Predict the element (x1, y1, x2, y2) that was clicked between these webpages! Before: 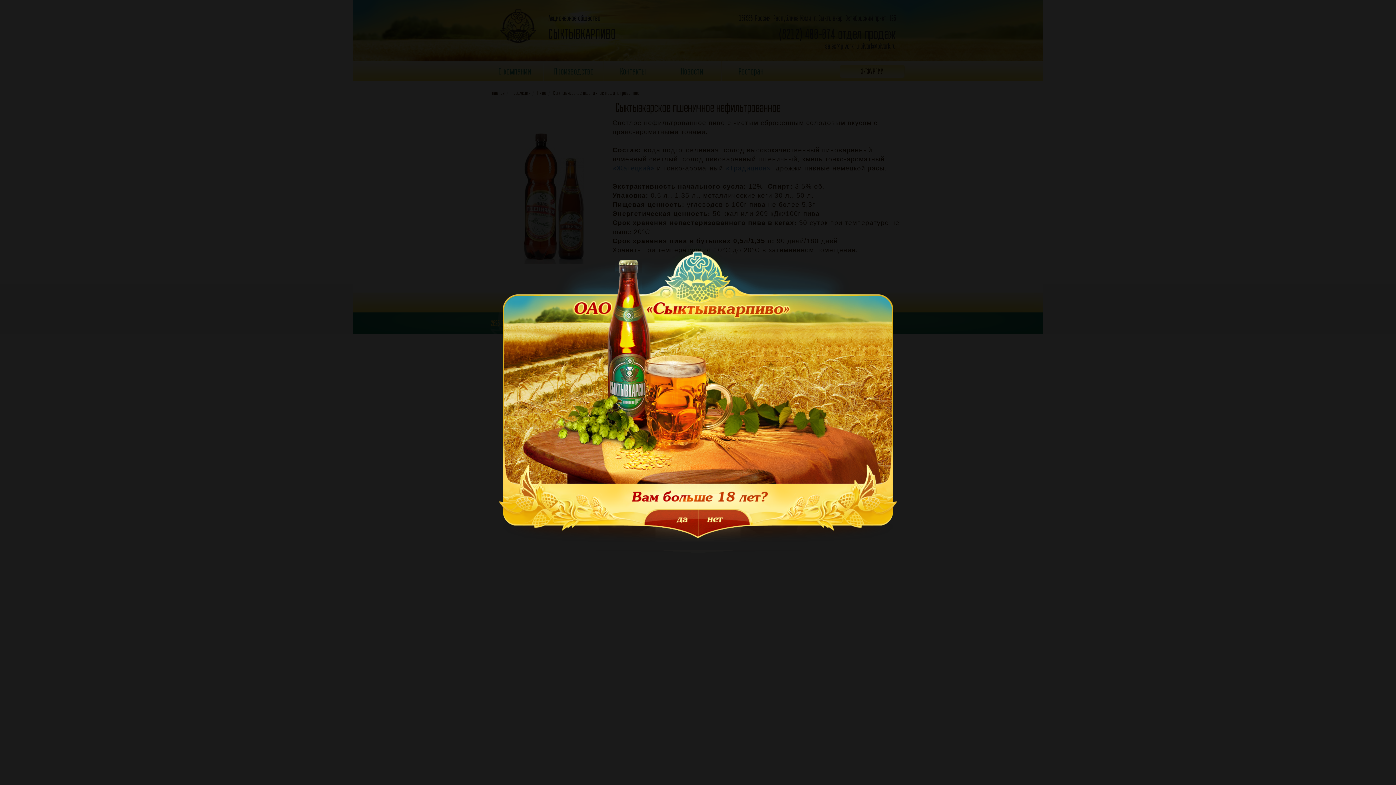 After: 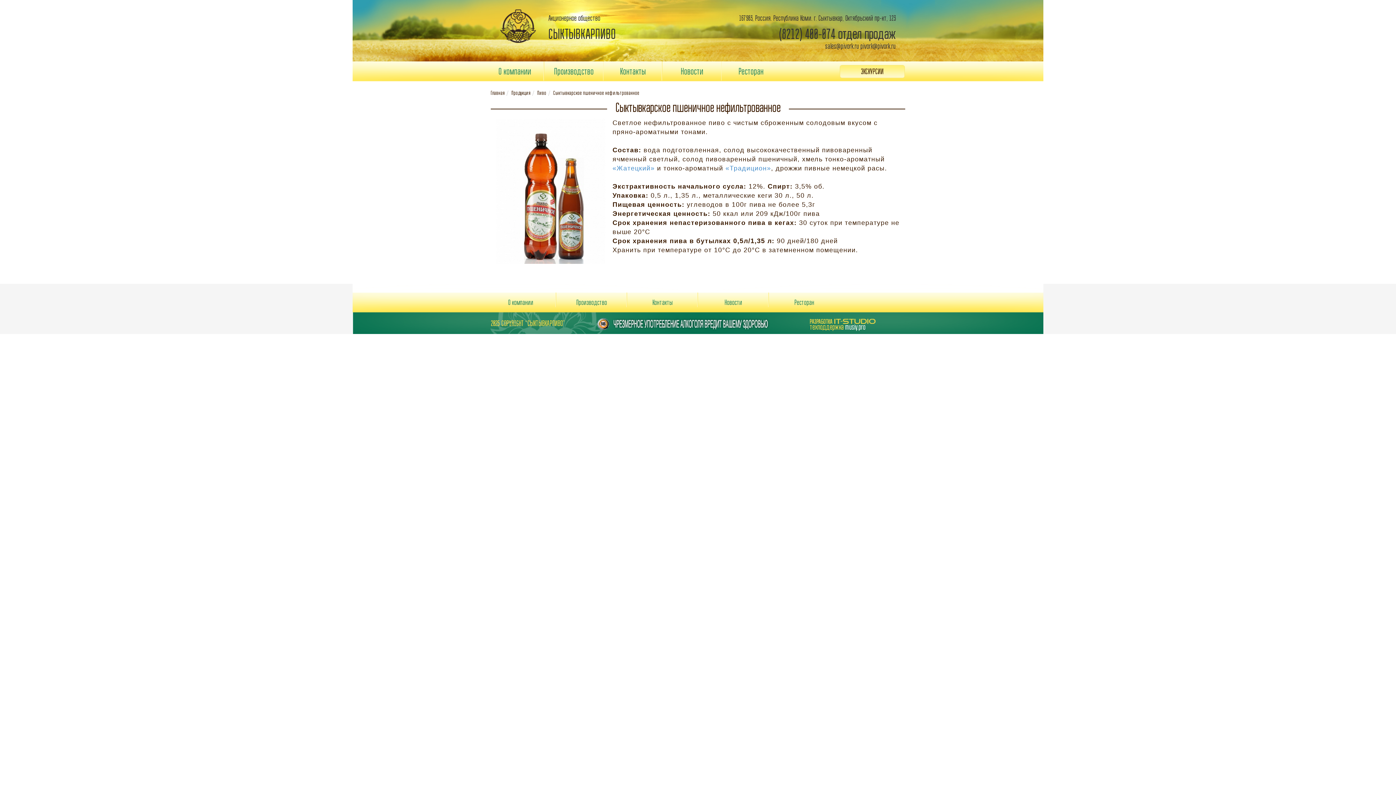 Action: bbox: (644, 510, 698, 538)